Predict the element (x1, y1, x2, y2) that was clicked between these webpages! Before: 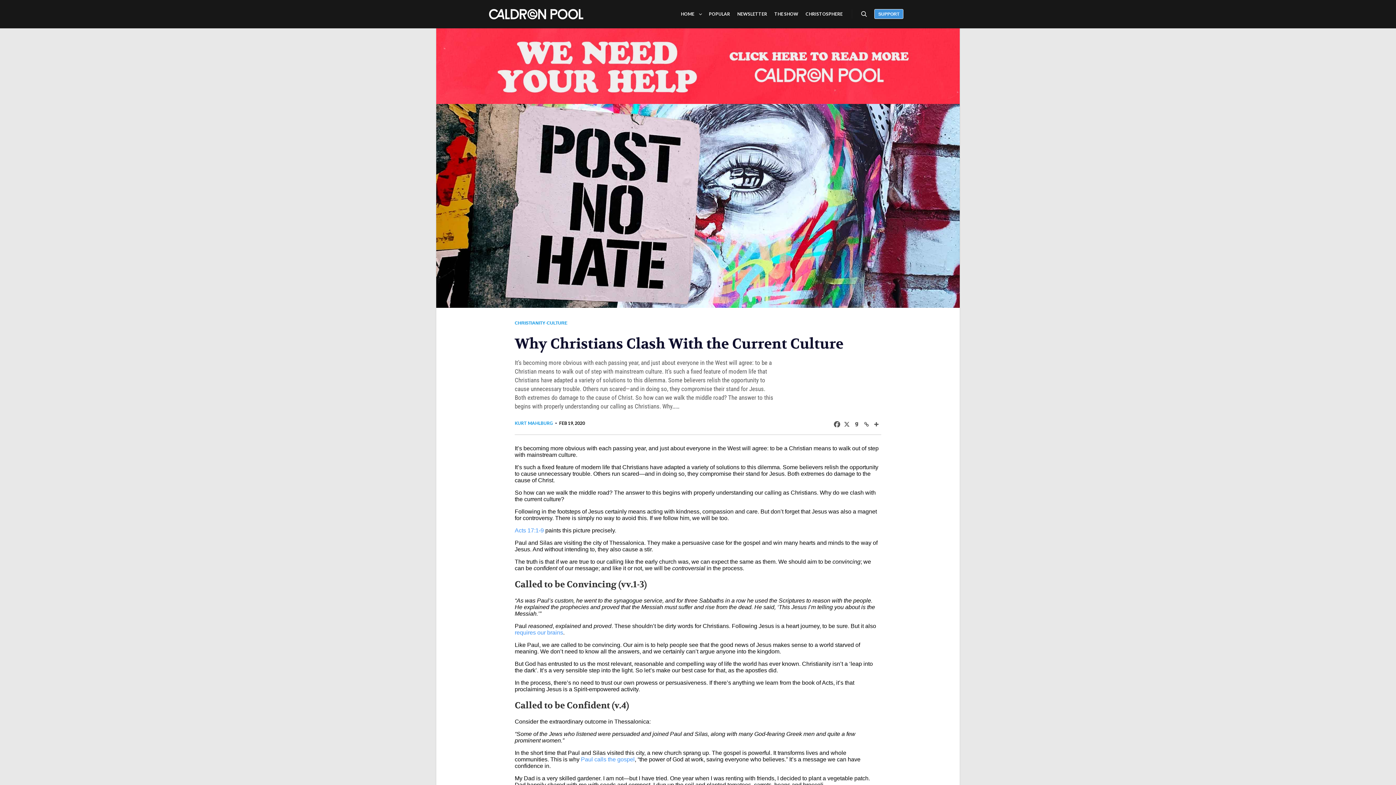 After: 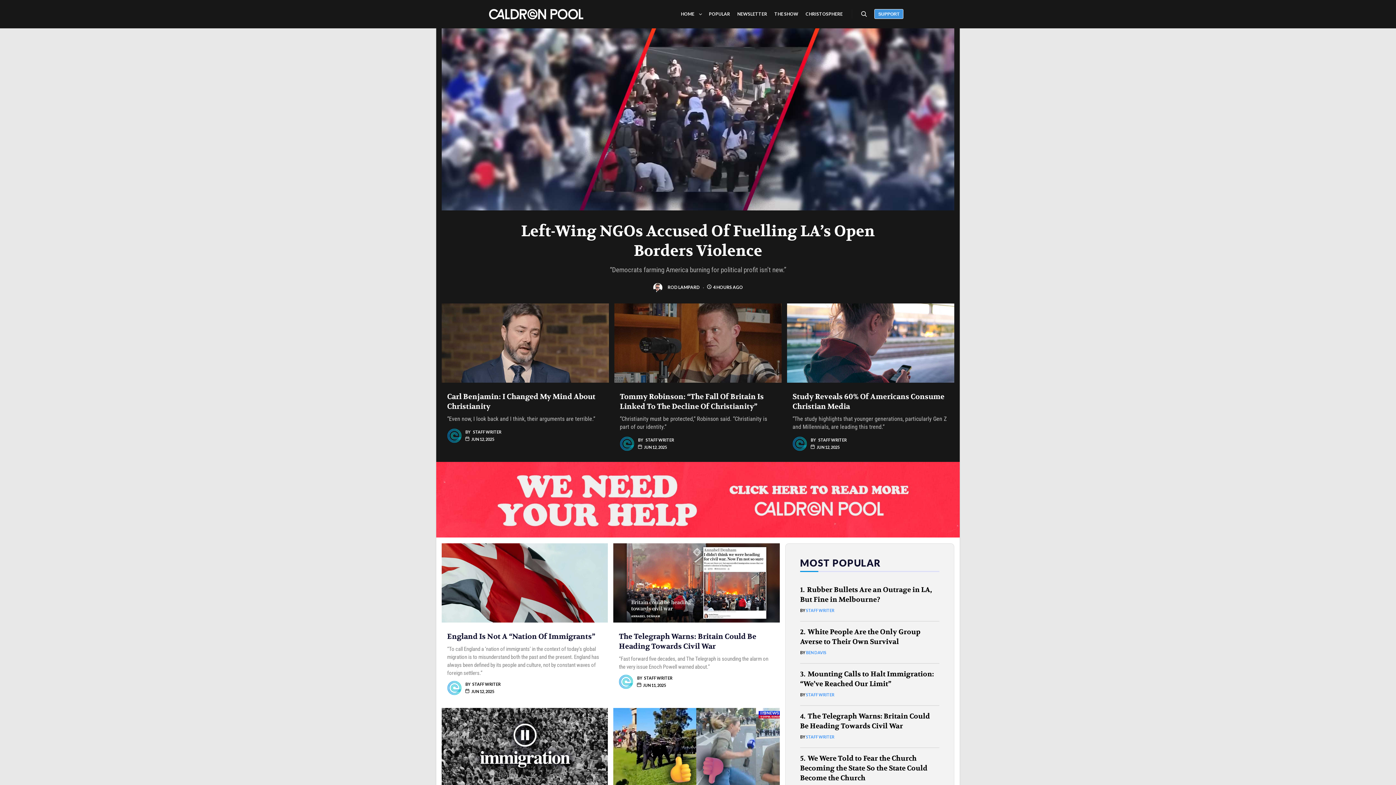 Action: label: HOME bbox: (677, 0, 696, 28)